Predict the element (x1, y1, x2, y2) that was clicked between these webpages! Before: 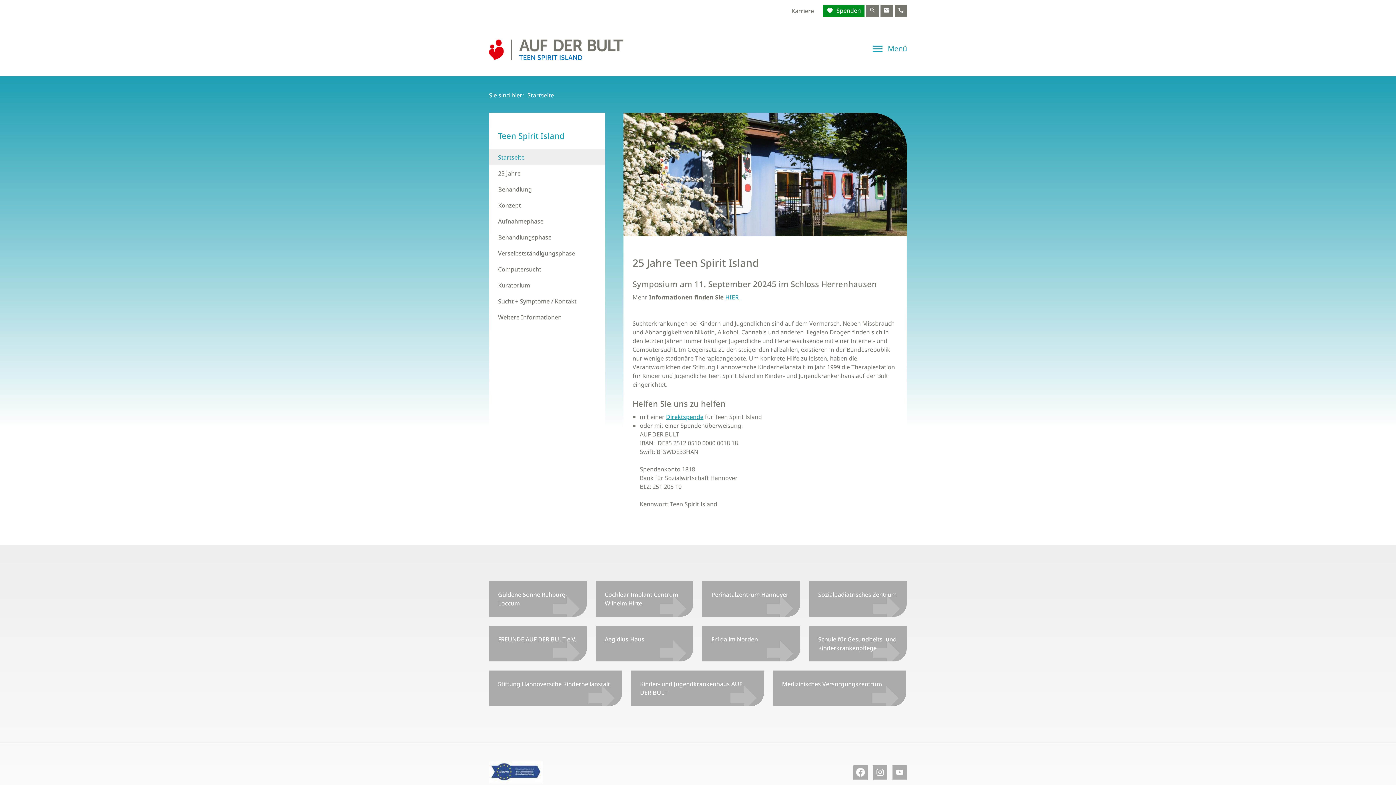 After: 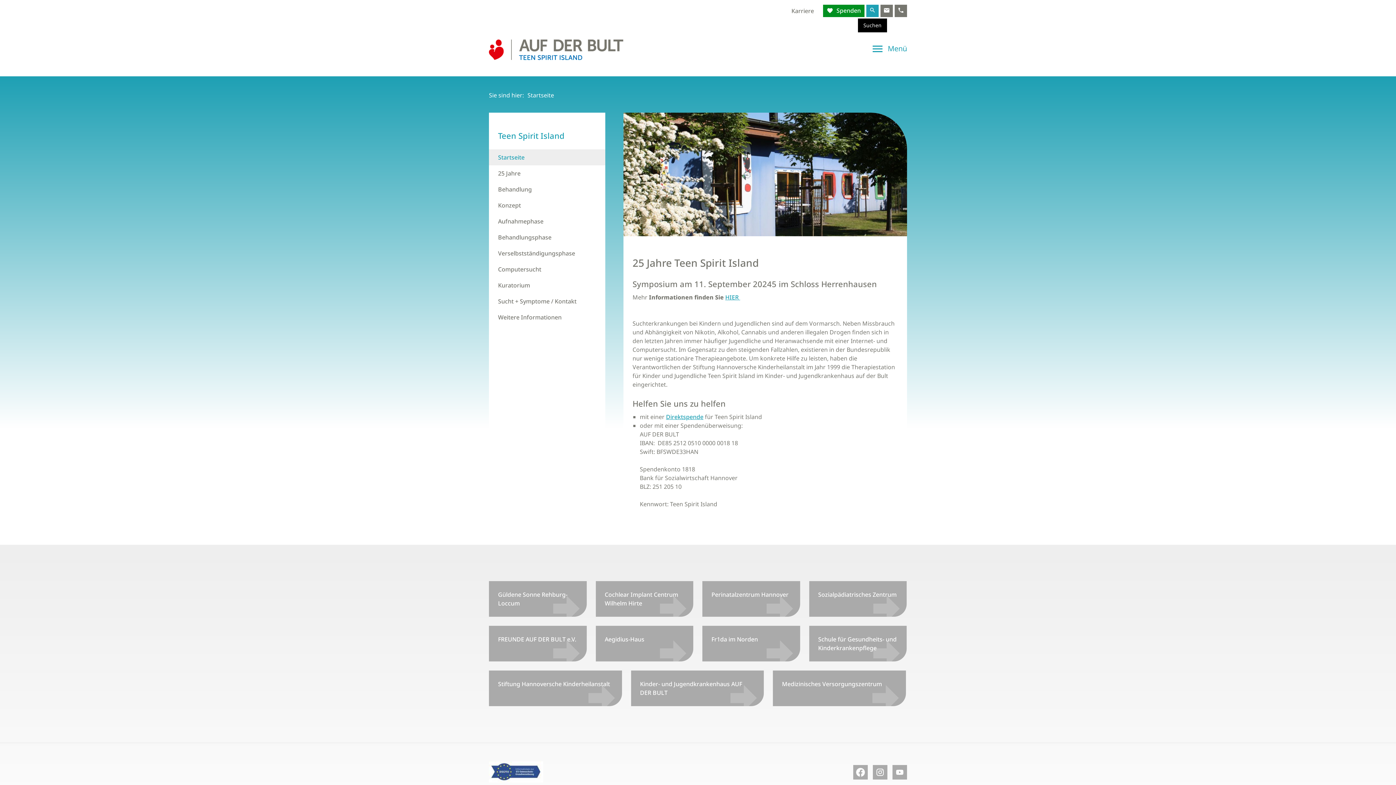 Action: bbox: (866, 4, 878, 17)